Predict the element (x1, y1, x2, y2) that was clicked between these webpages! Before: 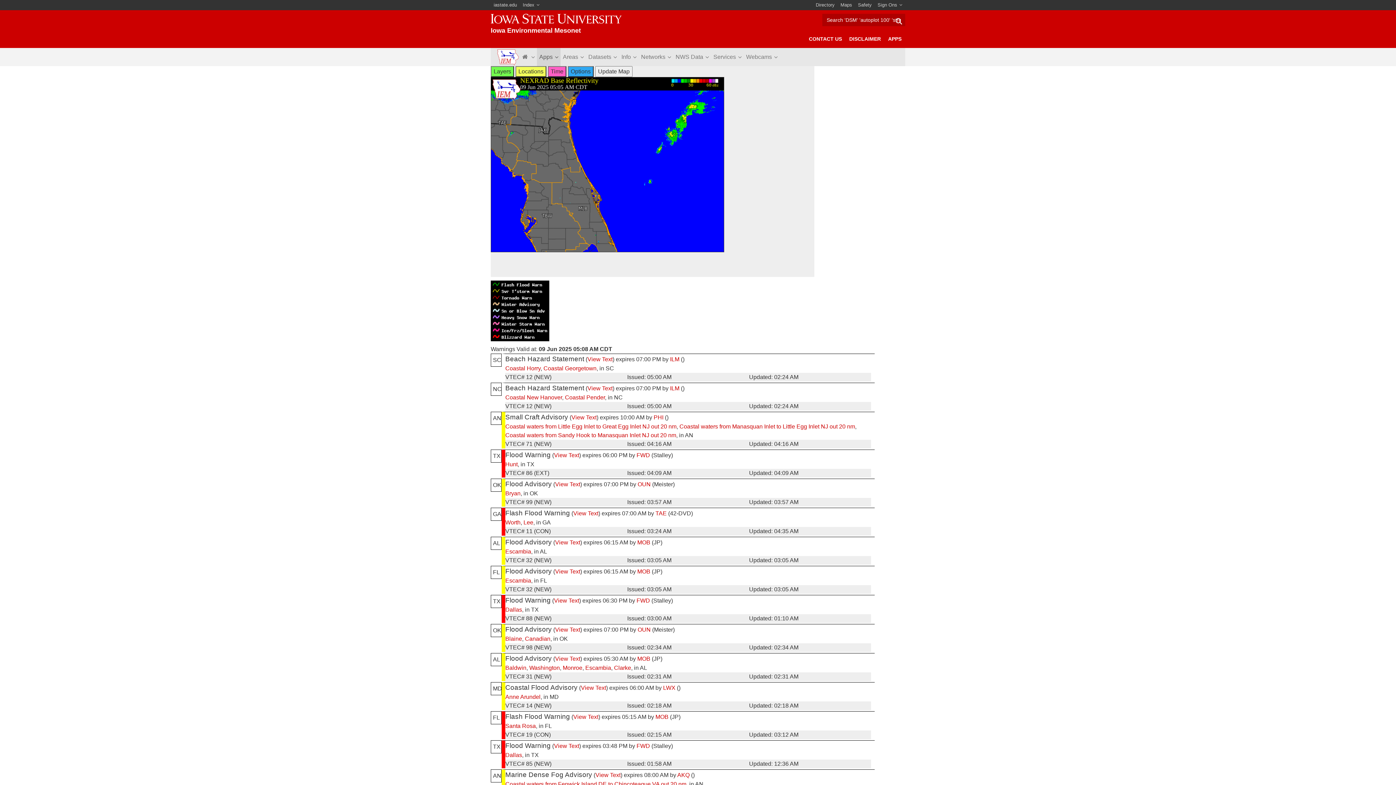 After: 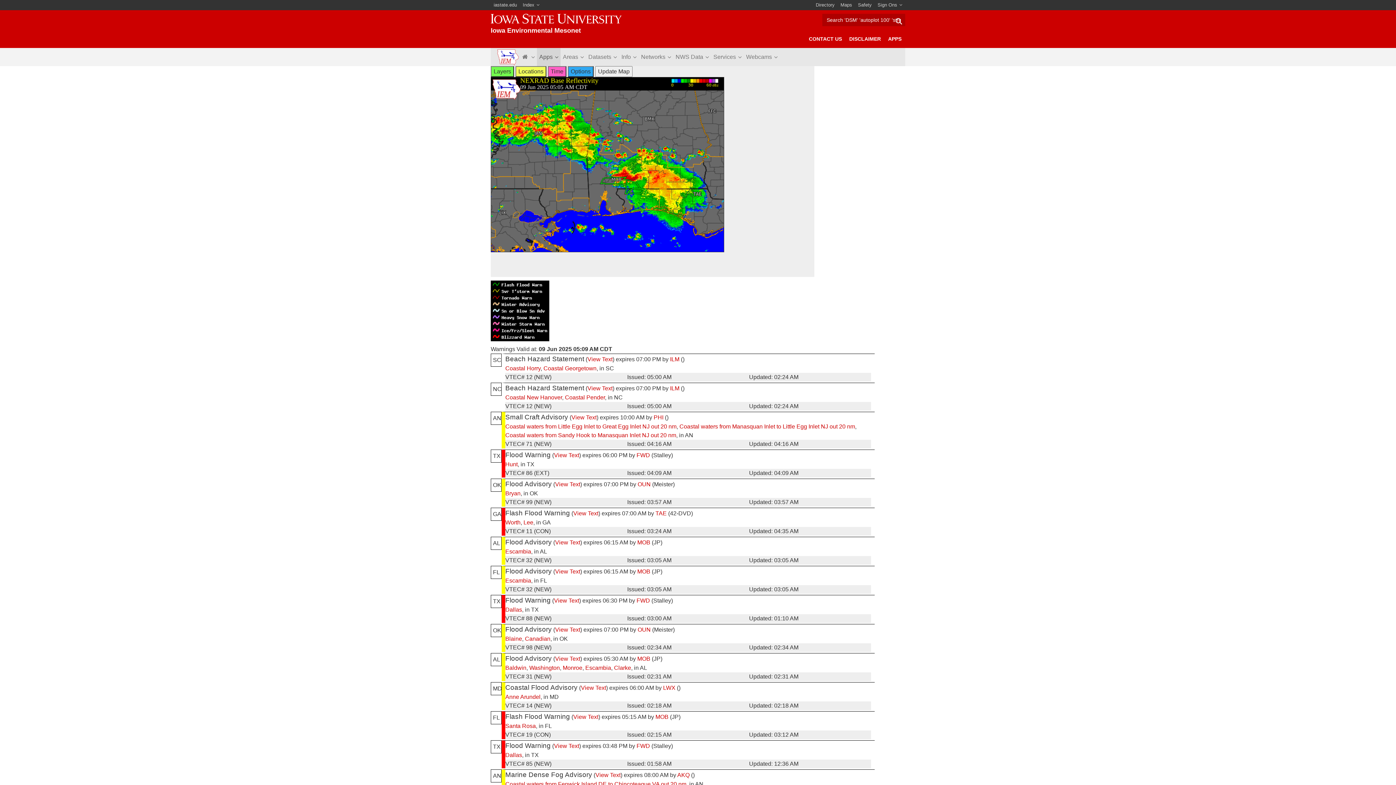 Action: label: Washington bbox: (529, 665, 560, 671)